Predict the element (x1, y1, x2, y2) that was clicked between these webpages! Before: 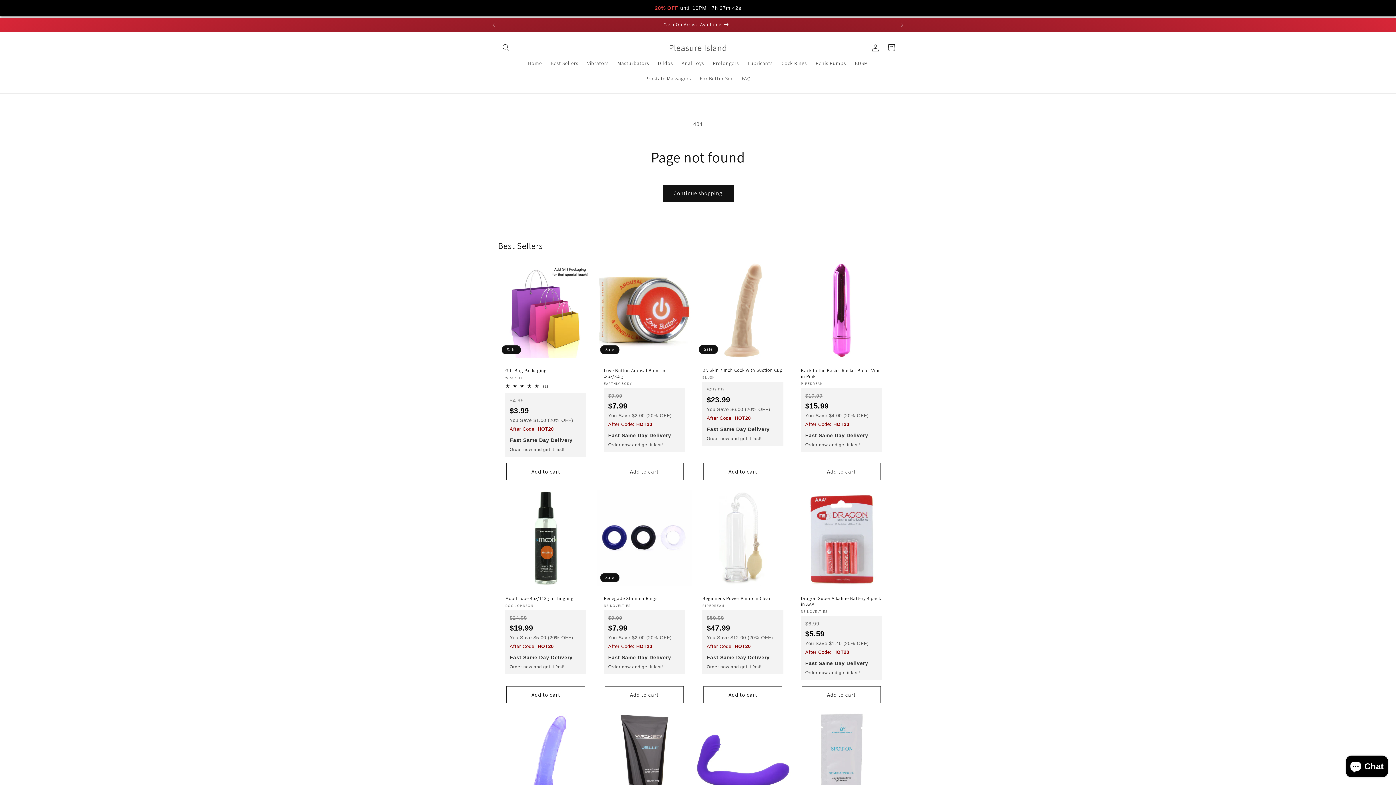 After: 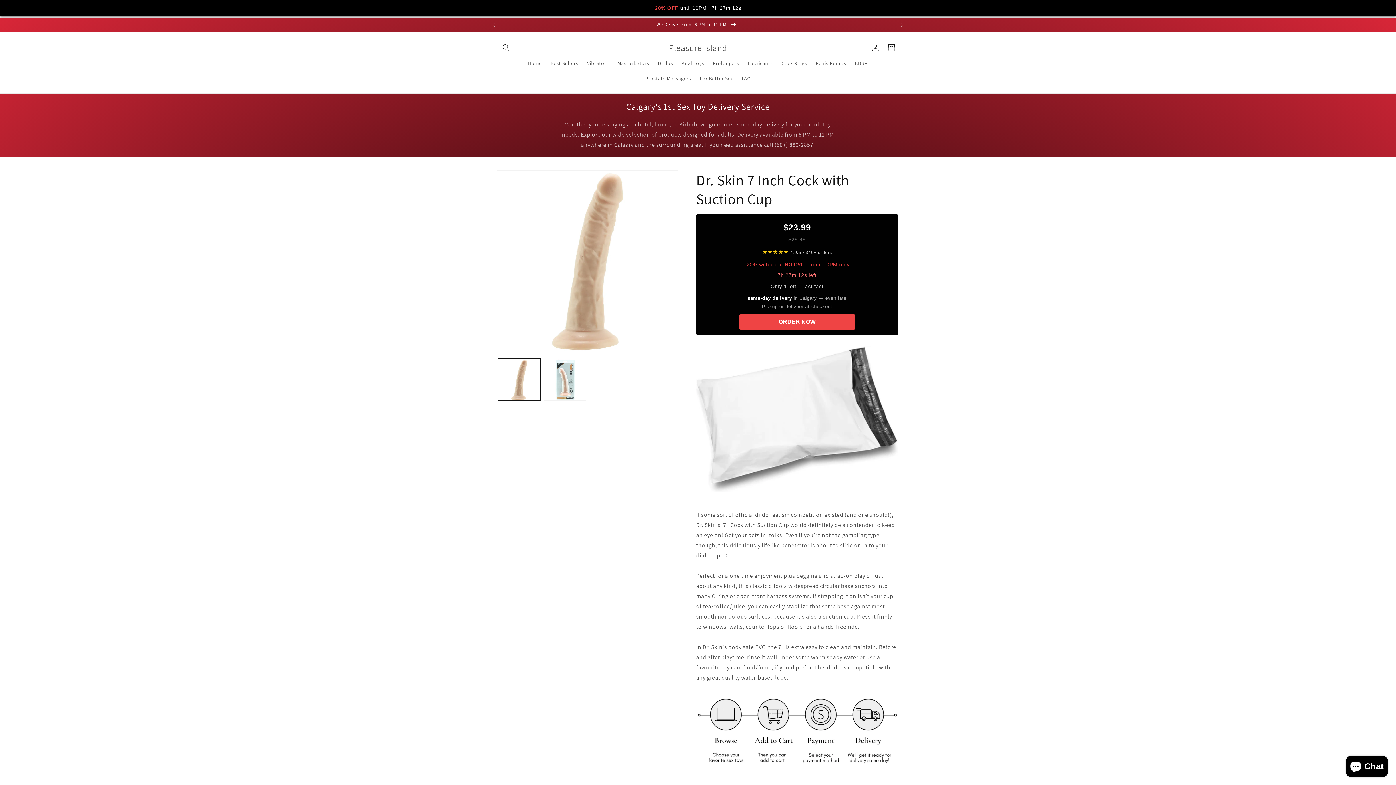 Action: bbox: (702, 367, 783, 373) label: Dr. Skin 7 Inch Cock with Suction Cup